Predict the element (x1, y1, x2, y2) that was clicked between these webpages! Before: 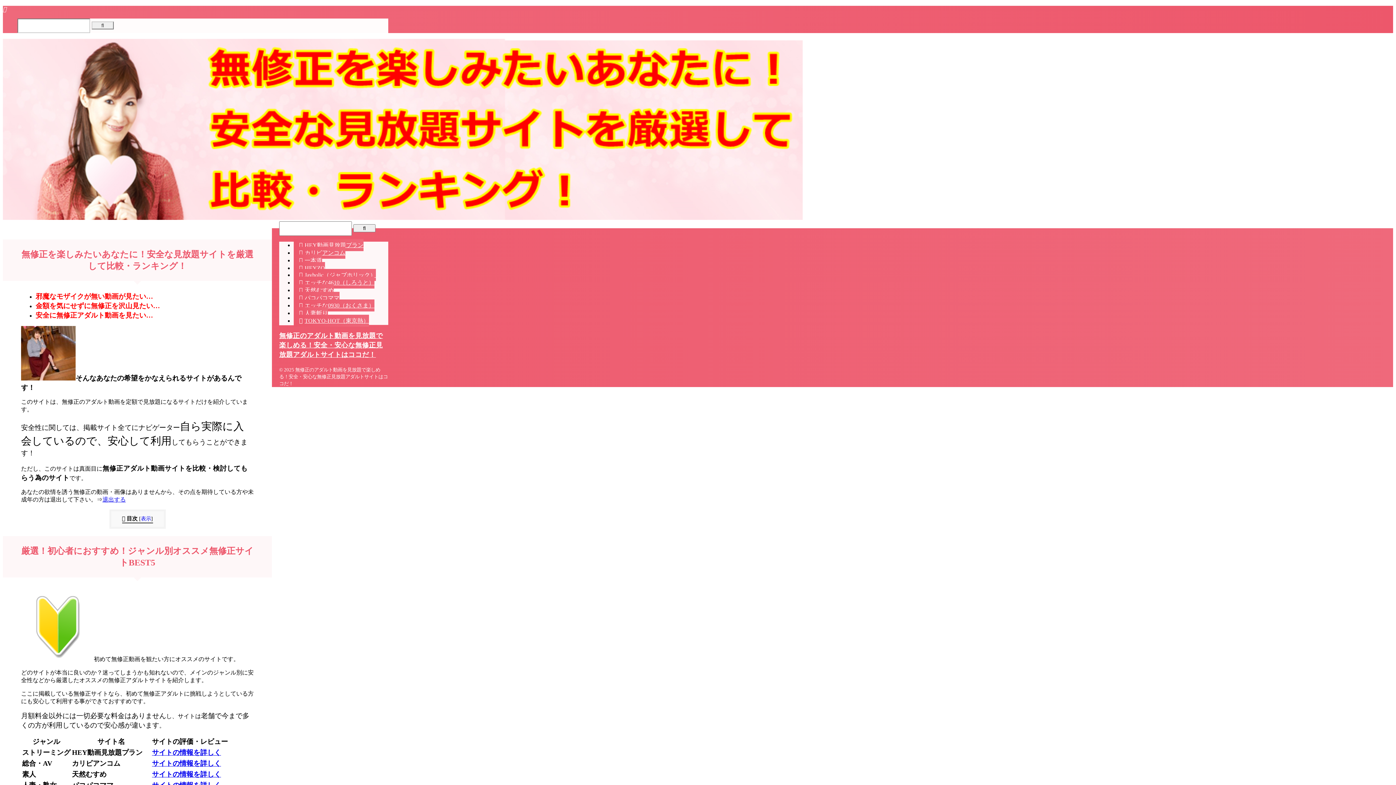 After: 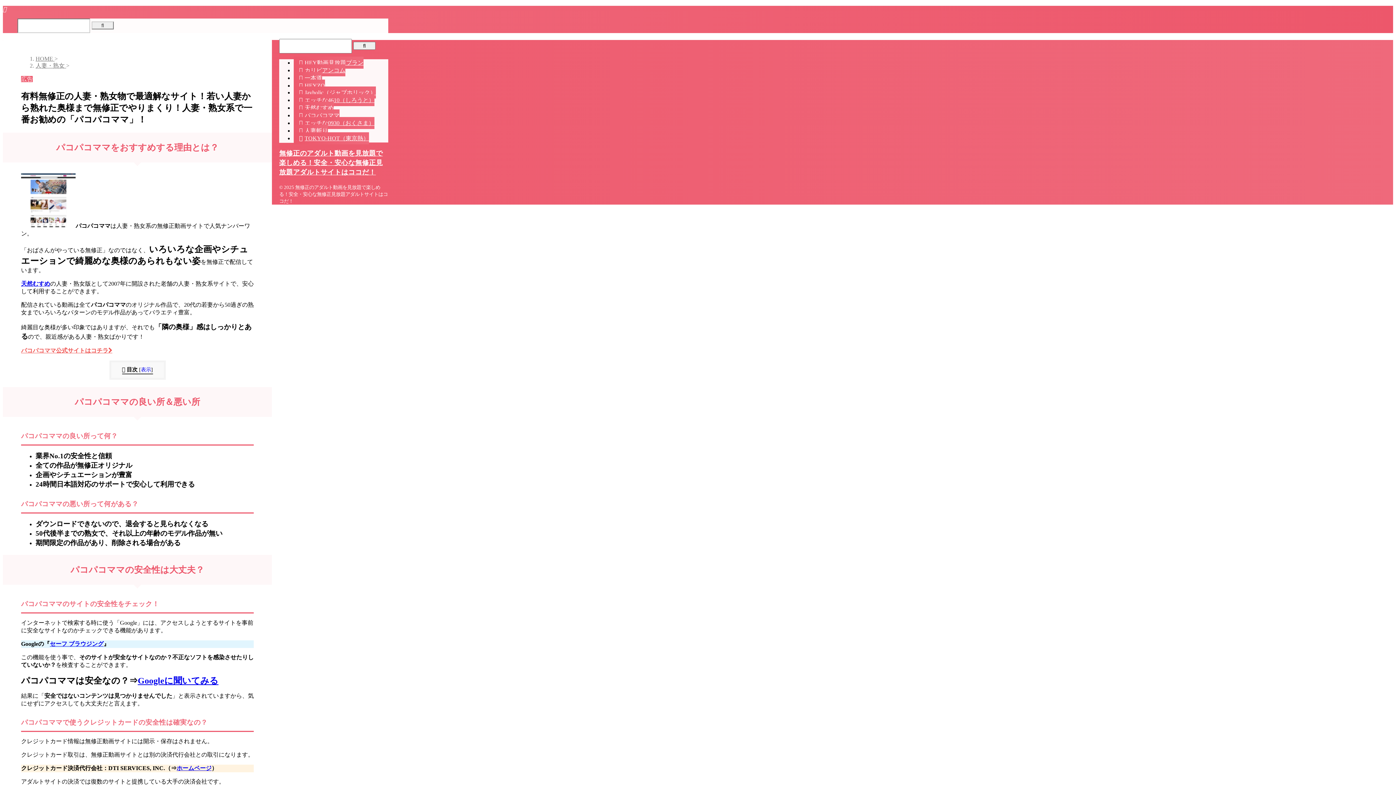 Action: bbox: (293, 292, 339, 304) label: パコパコママ